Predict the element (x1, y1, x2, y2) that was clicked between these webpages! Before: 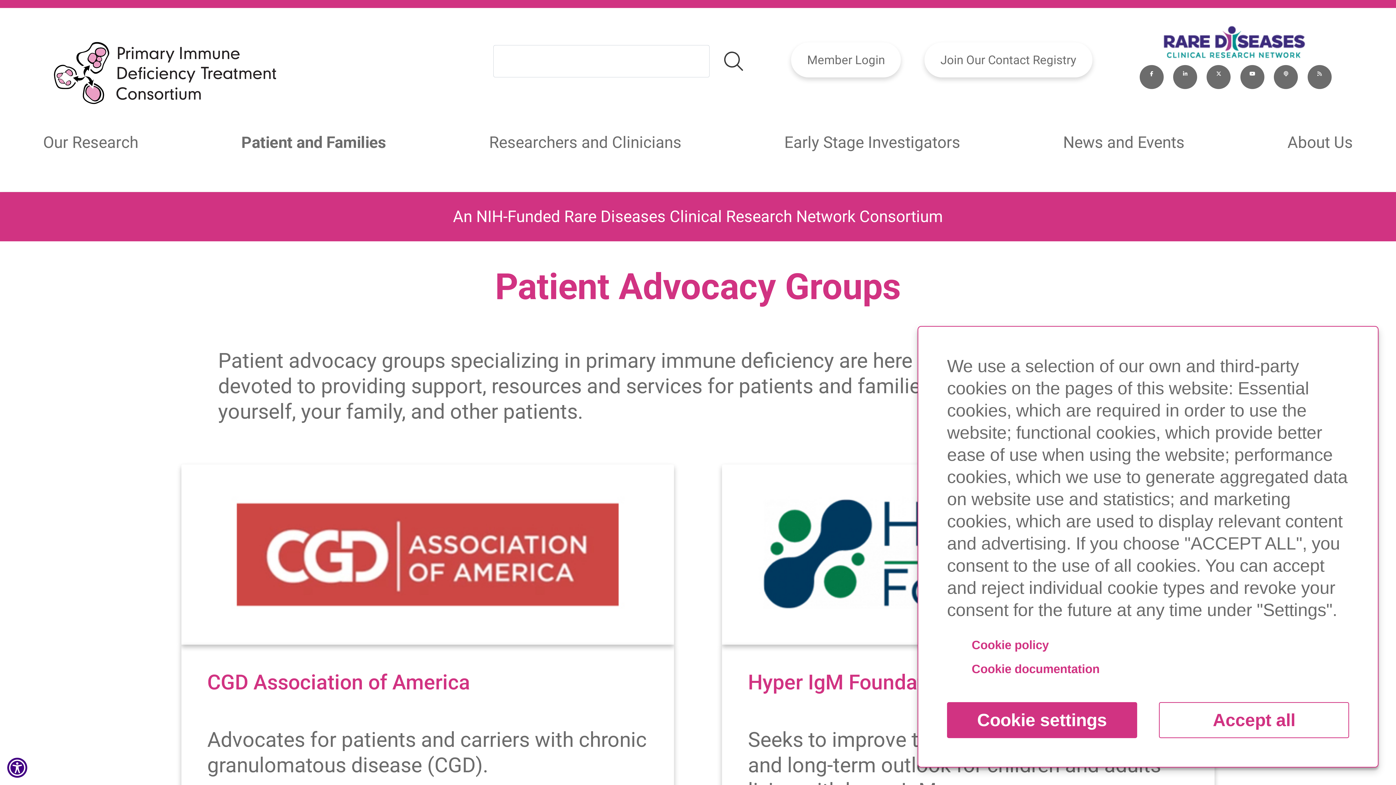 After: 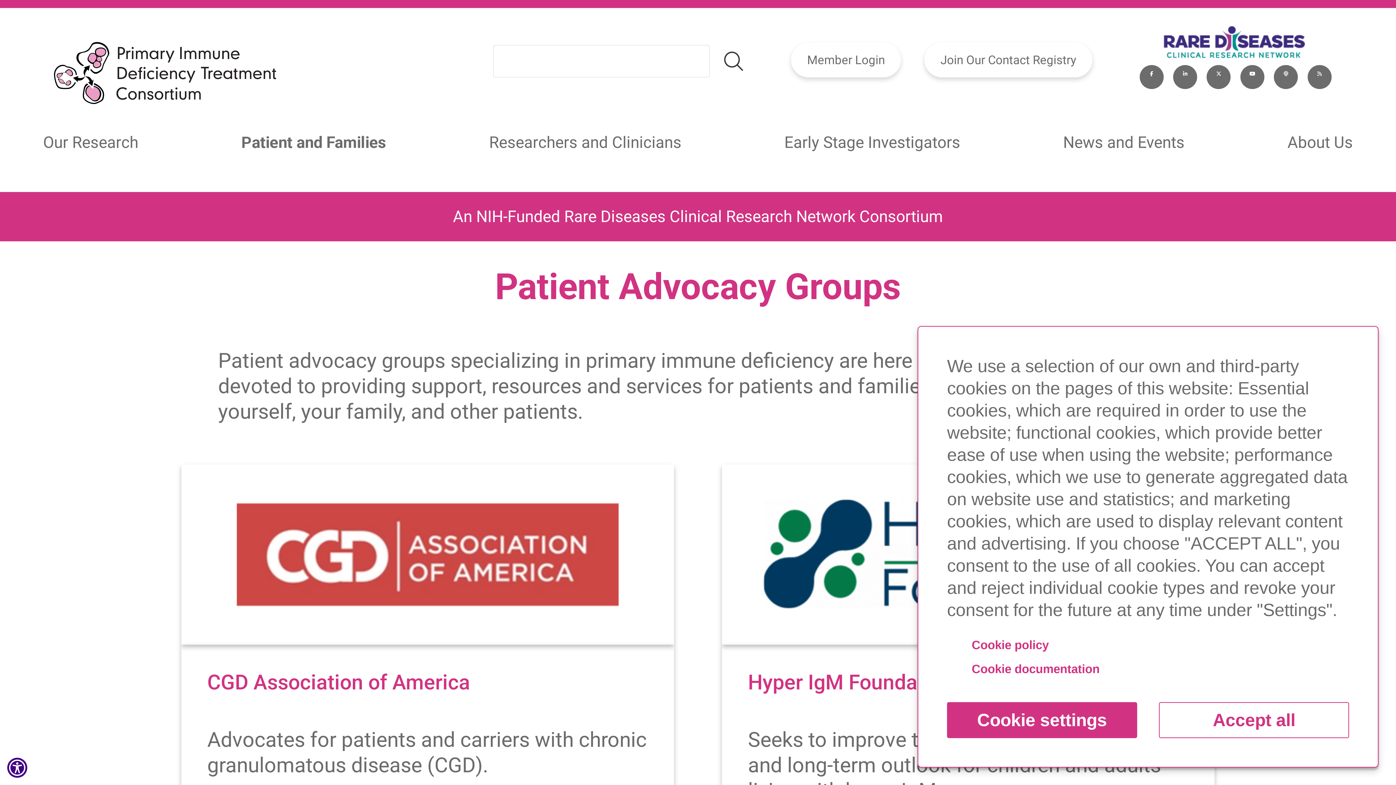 Action: bbox: (1207, 65, 1231, 84)